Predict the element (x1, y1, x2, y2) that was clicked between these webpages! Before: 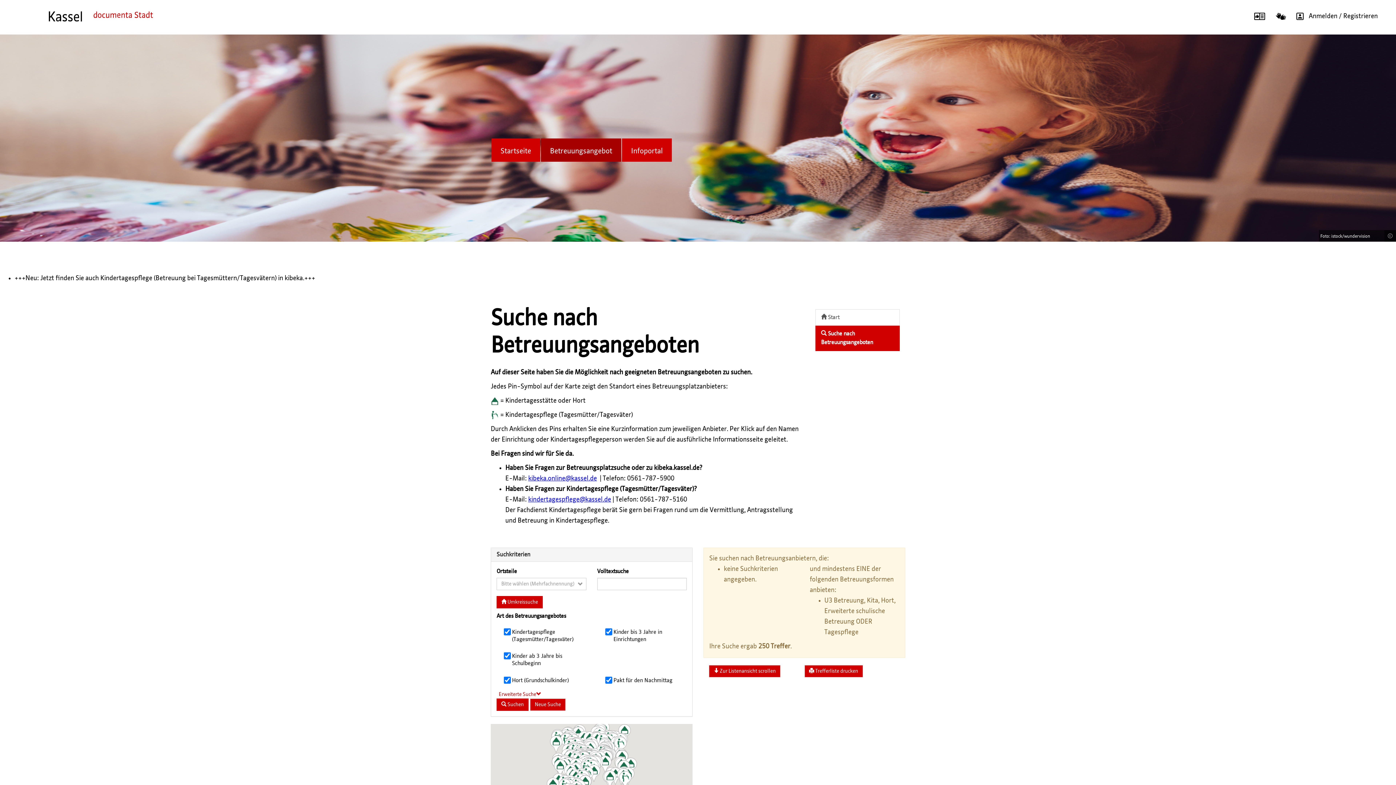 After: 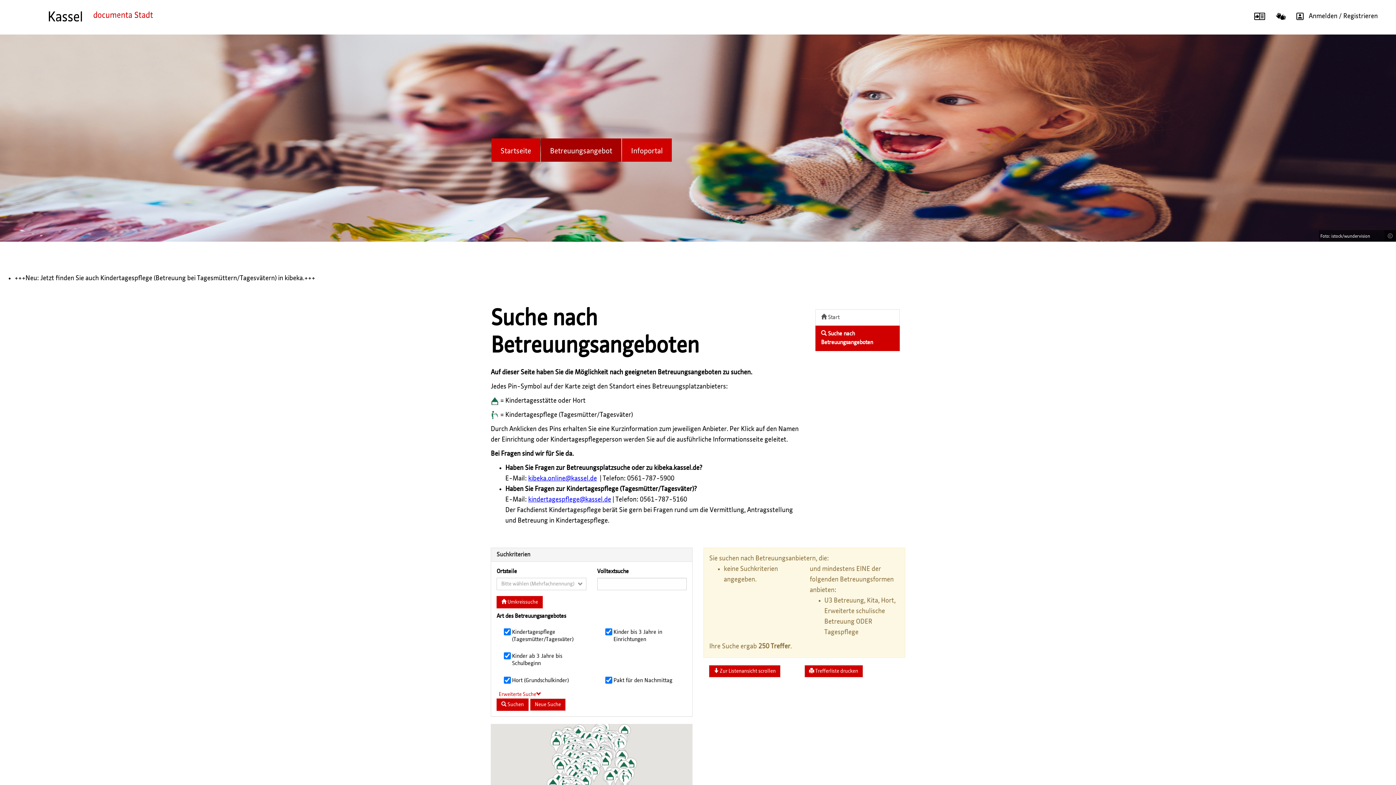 Action: label: kindertagespflege@kassel.de bbox: (528, 496, 611, 503)